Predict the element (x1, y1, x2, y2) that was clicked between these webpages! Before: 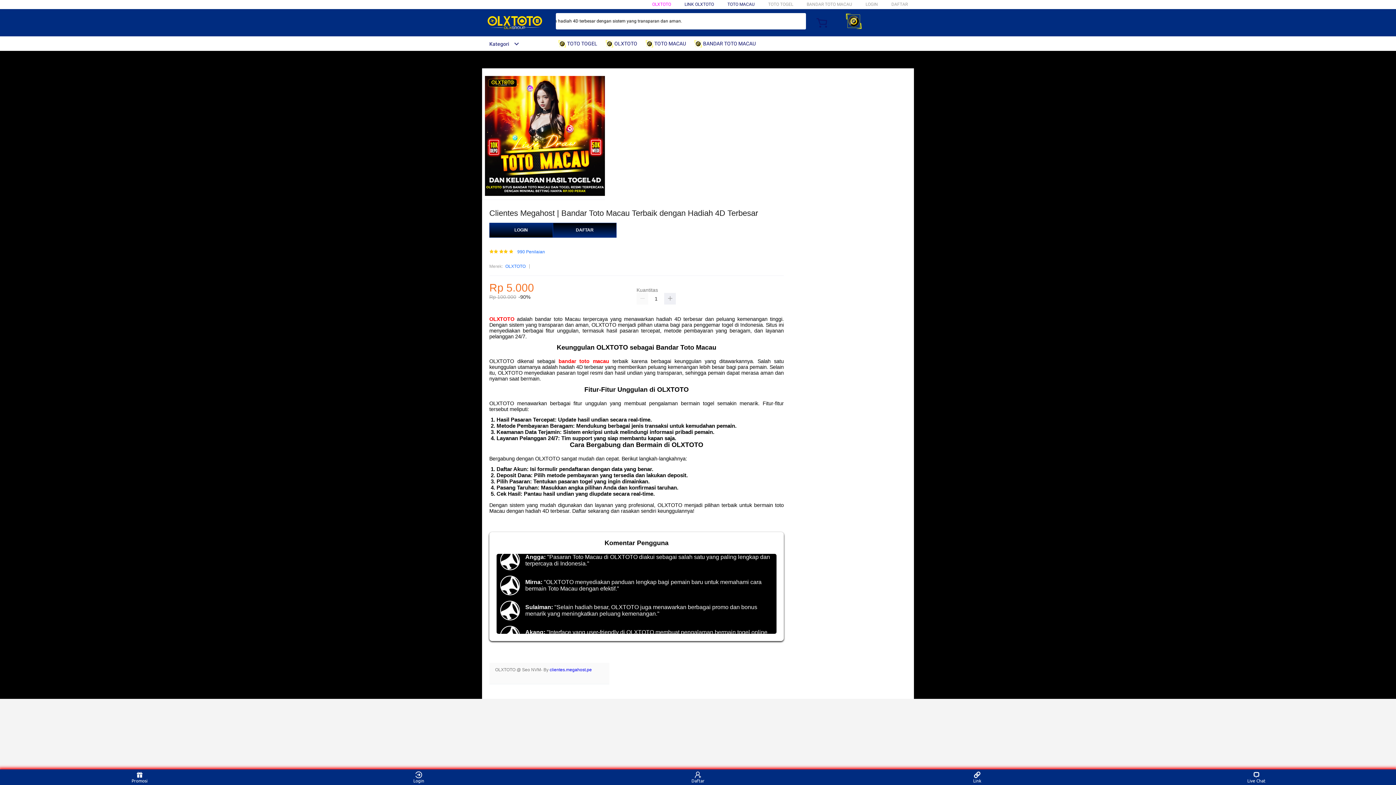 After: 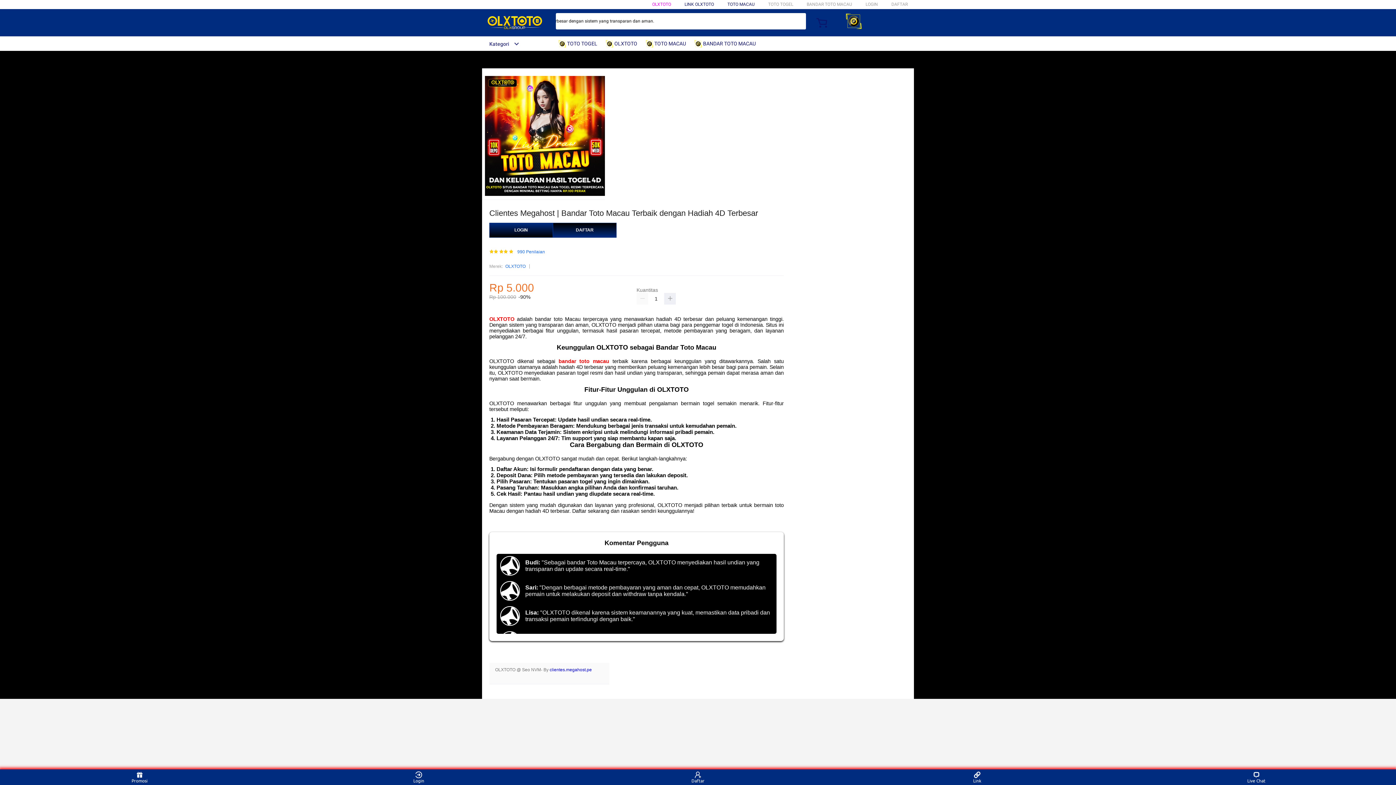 Action: bbox: (558, 358, 609, 364) label: bandar toto macau